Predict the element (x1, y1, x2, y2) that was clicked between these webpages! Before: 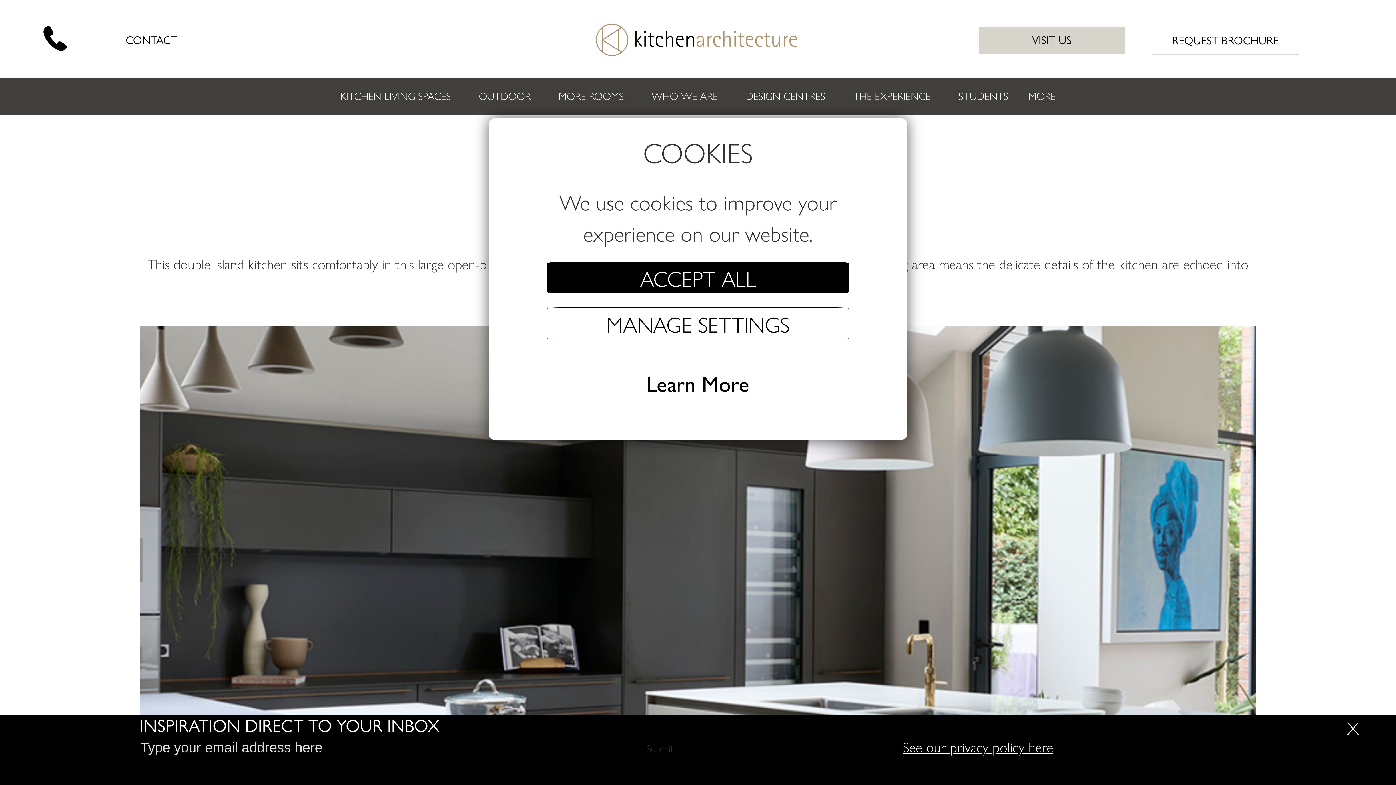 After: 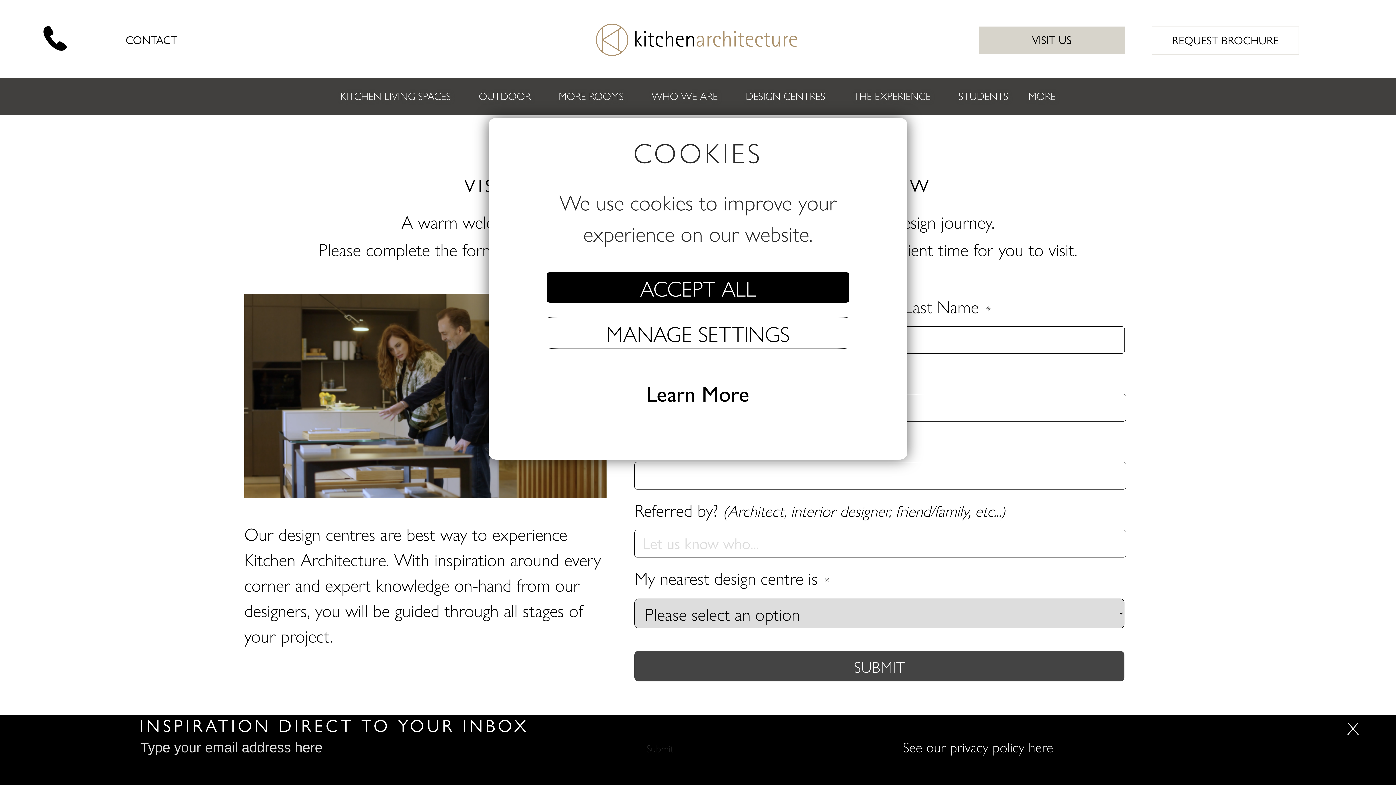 Action: bbox: (978, 26, 1125, 53) label: VISIT US